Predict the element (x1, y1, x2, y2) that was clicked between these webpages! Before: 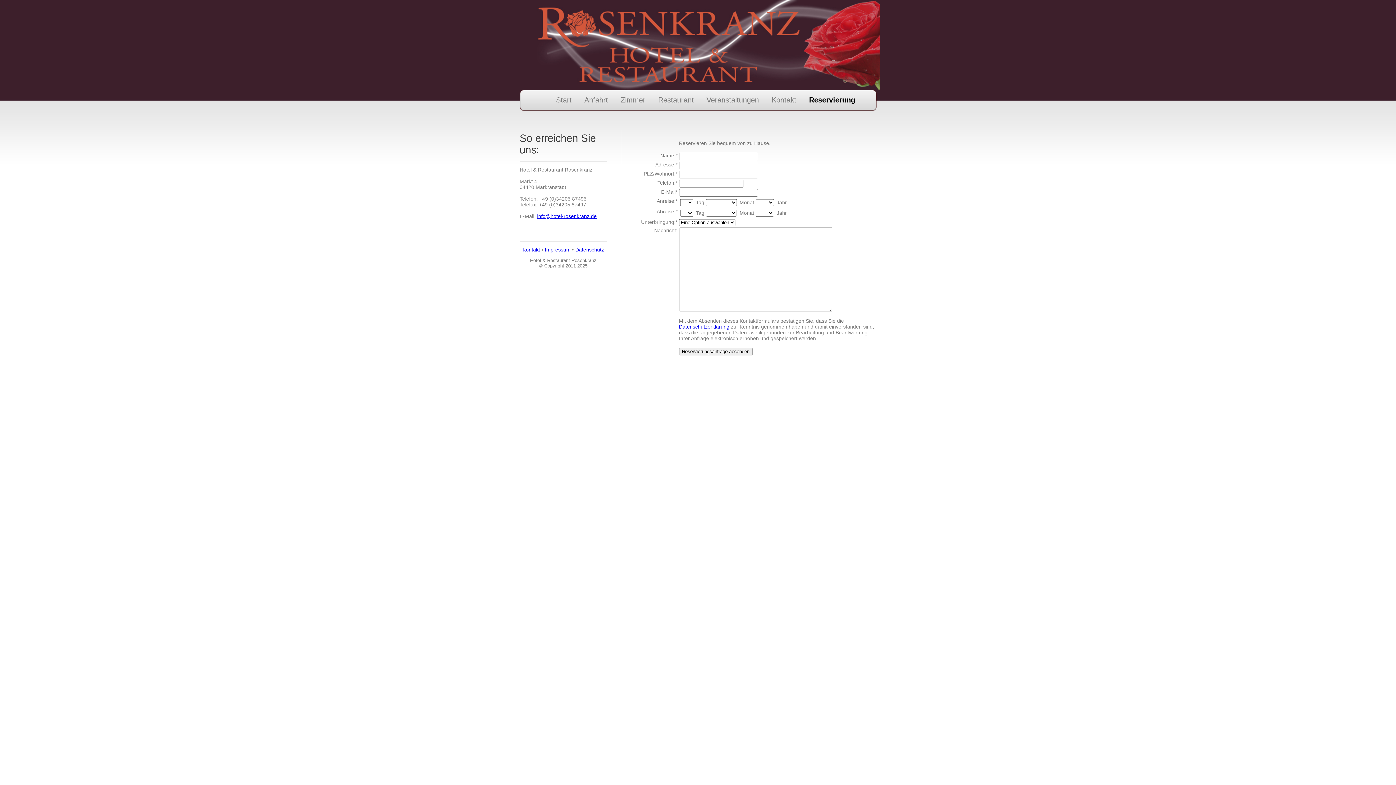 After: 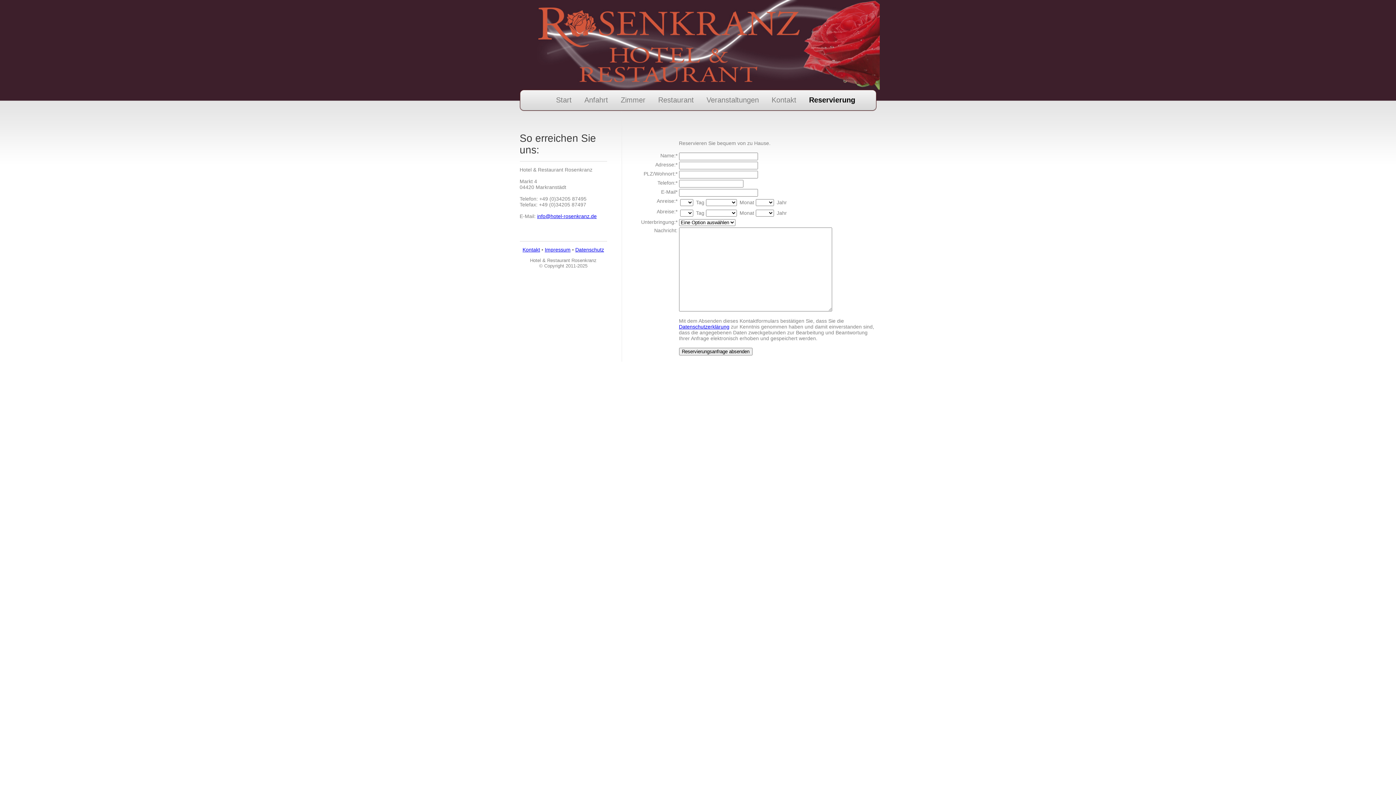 Action: label: info@hotel-rosenkranz.de bbox: (537, 213, 596, 219)